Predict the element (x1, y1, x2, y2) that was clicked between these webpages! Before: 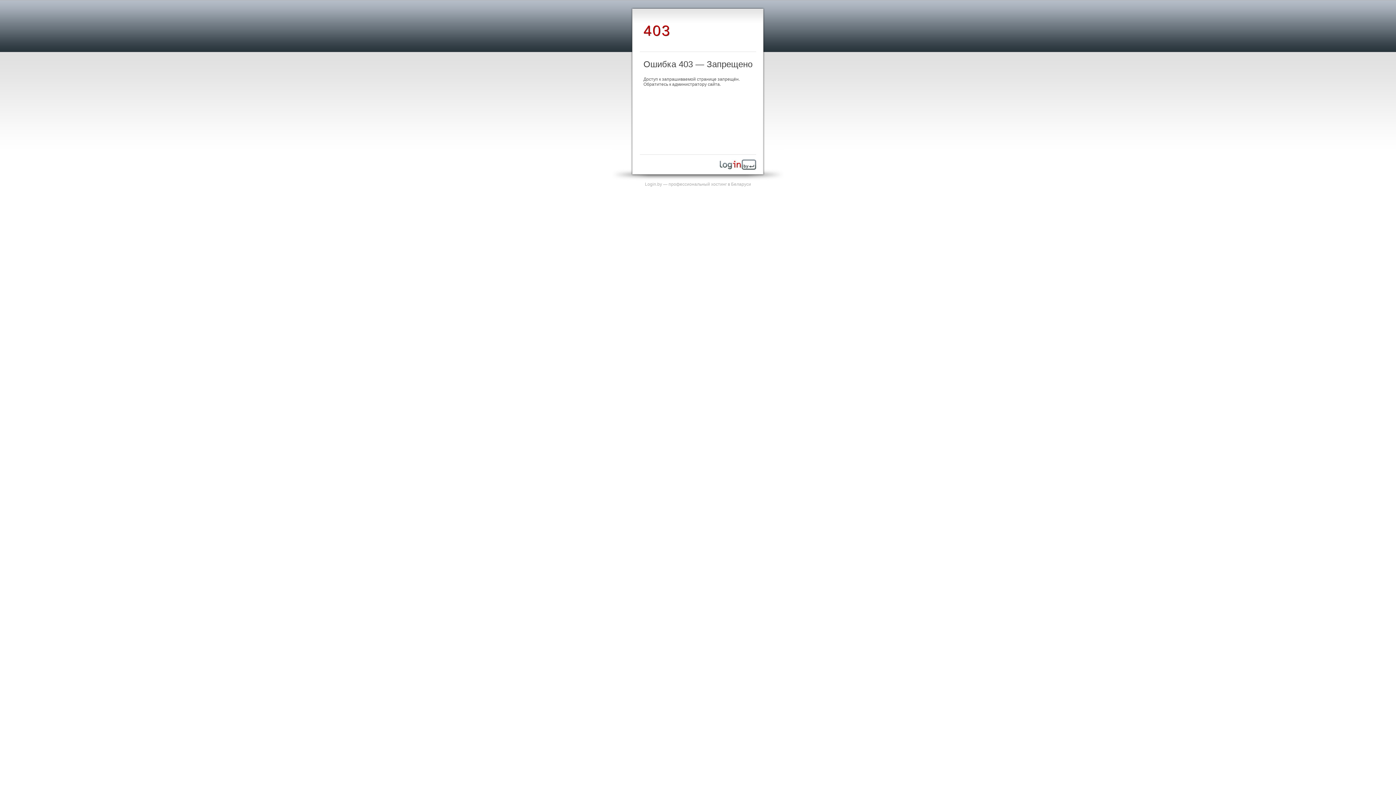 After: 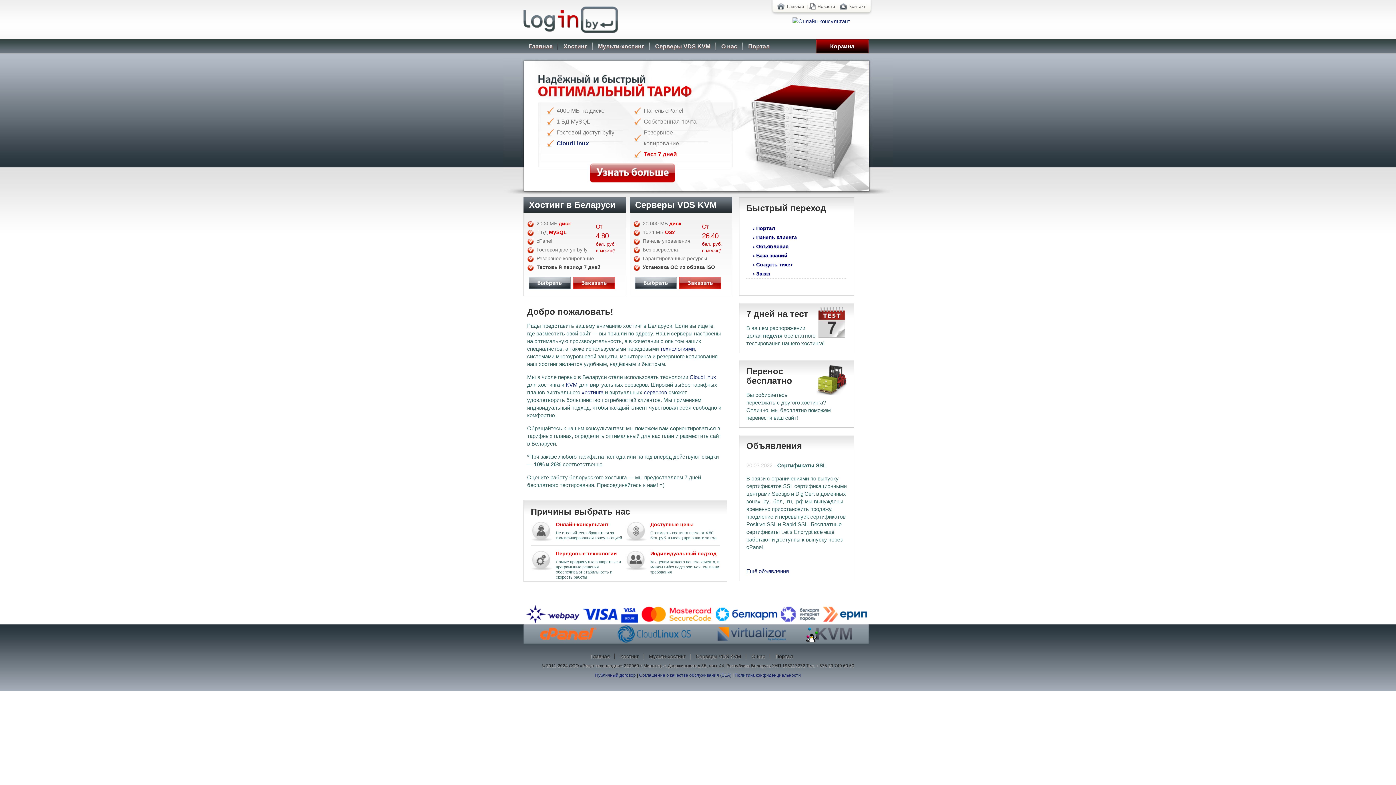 Action: bbox: (720, 165, 756, 170)